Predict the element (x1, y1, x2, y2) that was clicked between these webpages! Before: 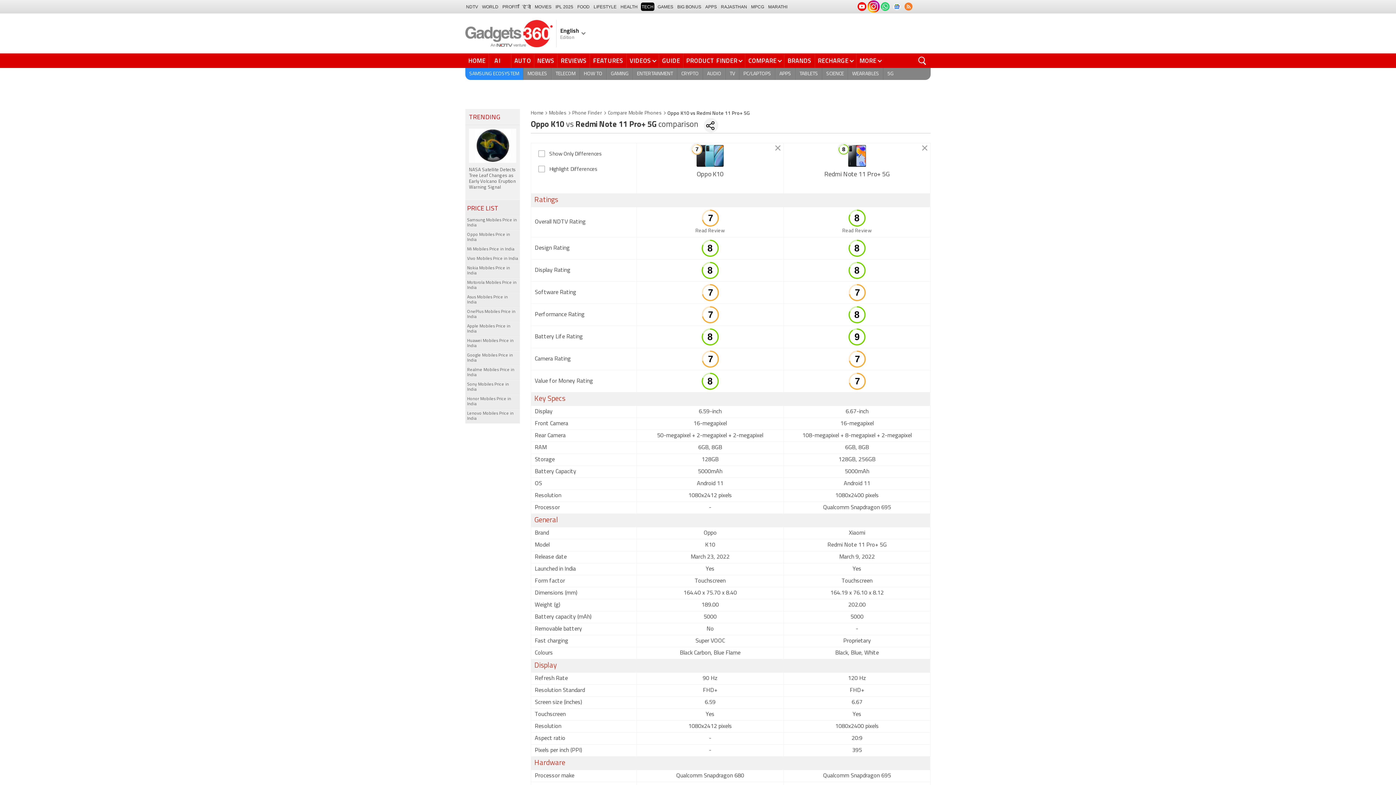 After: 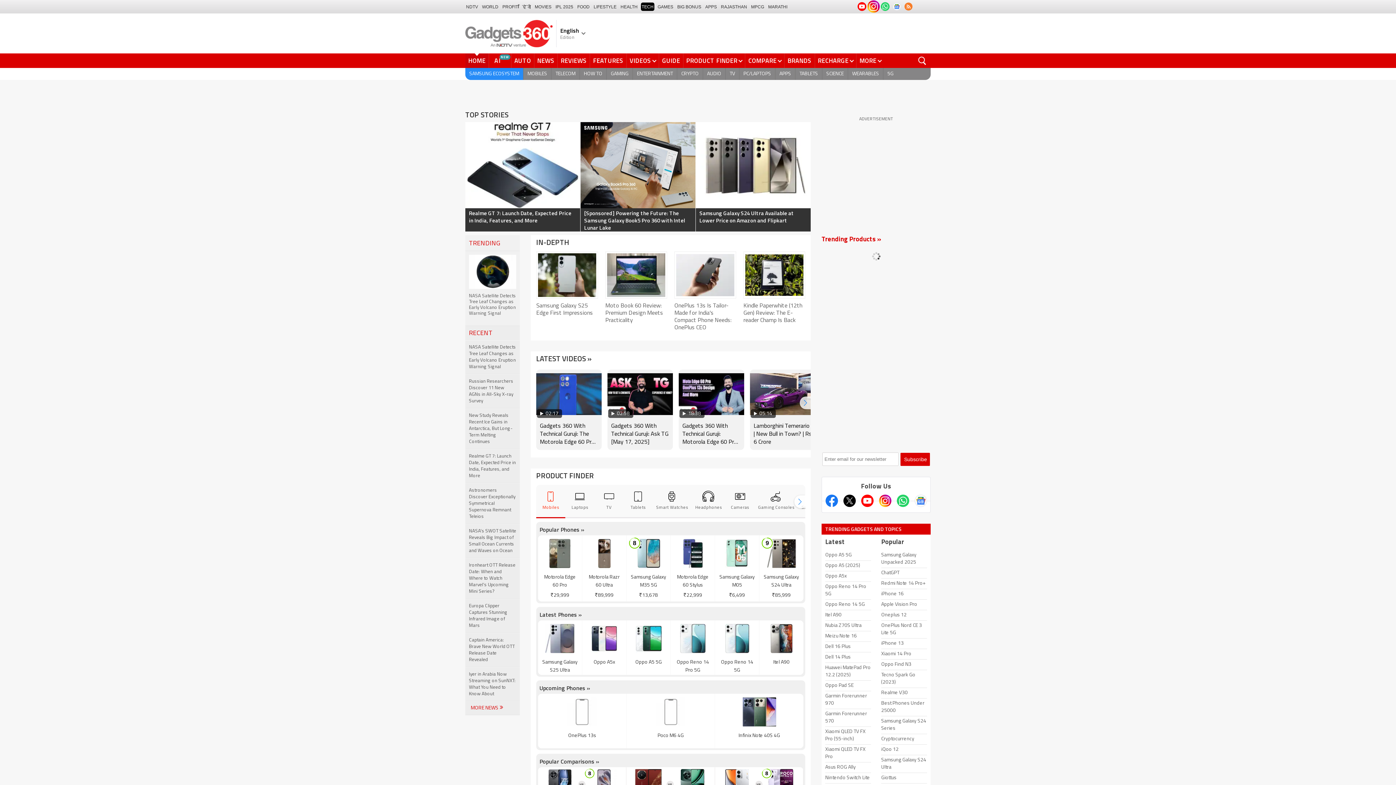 Action: bbox: (465, 19, 556, 47)